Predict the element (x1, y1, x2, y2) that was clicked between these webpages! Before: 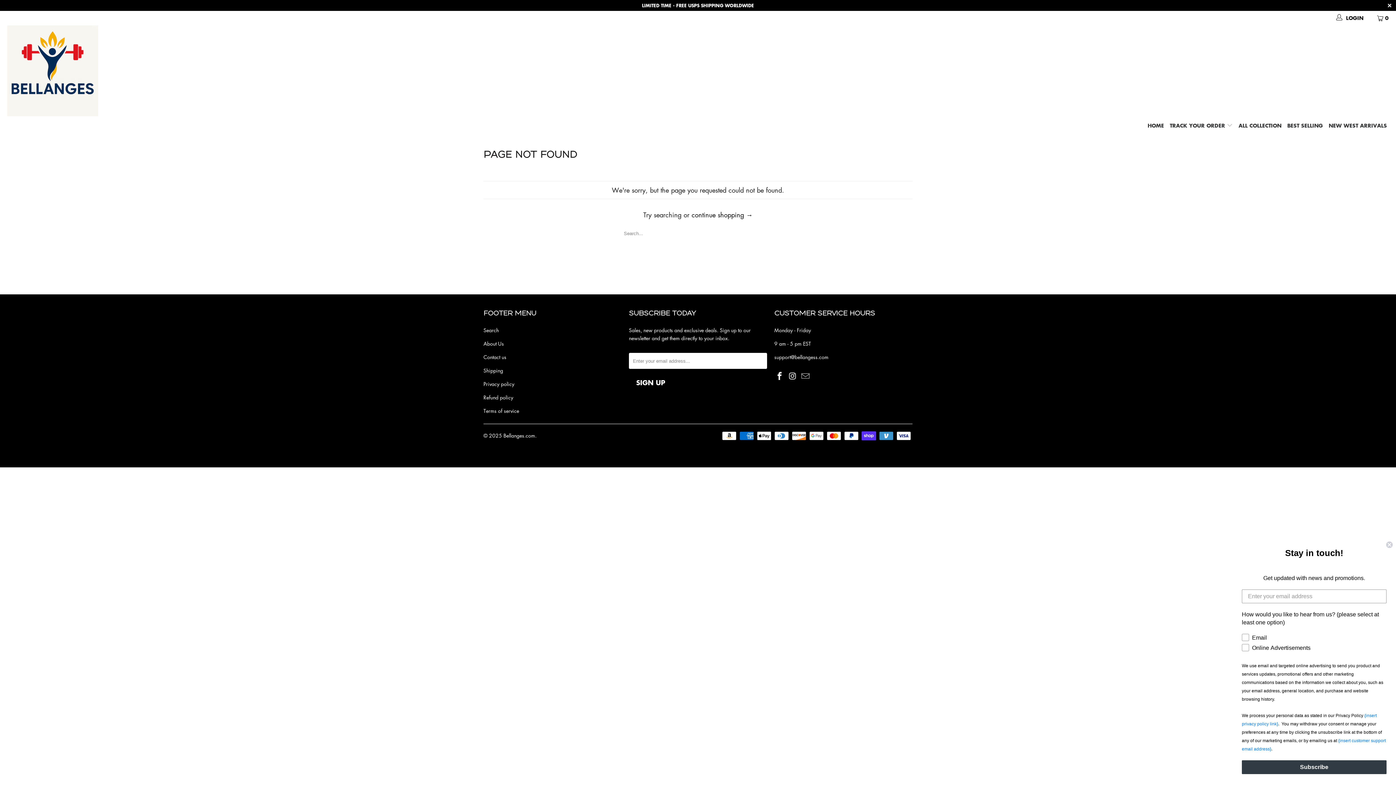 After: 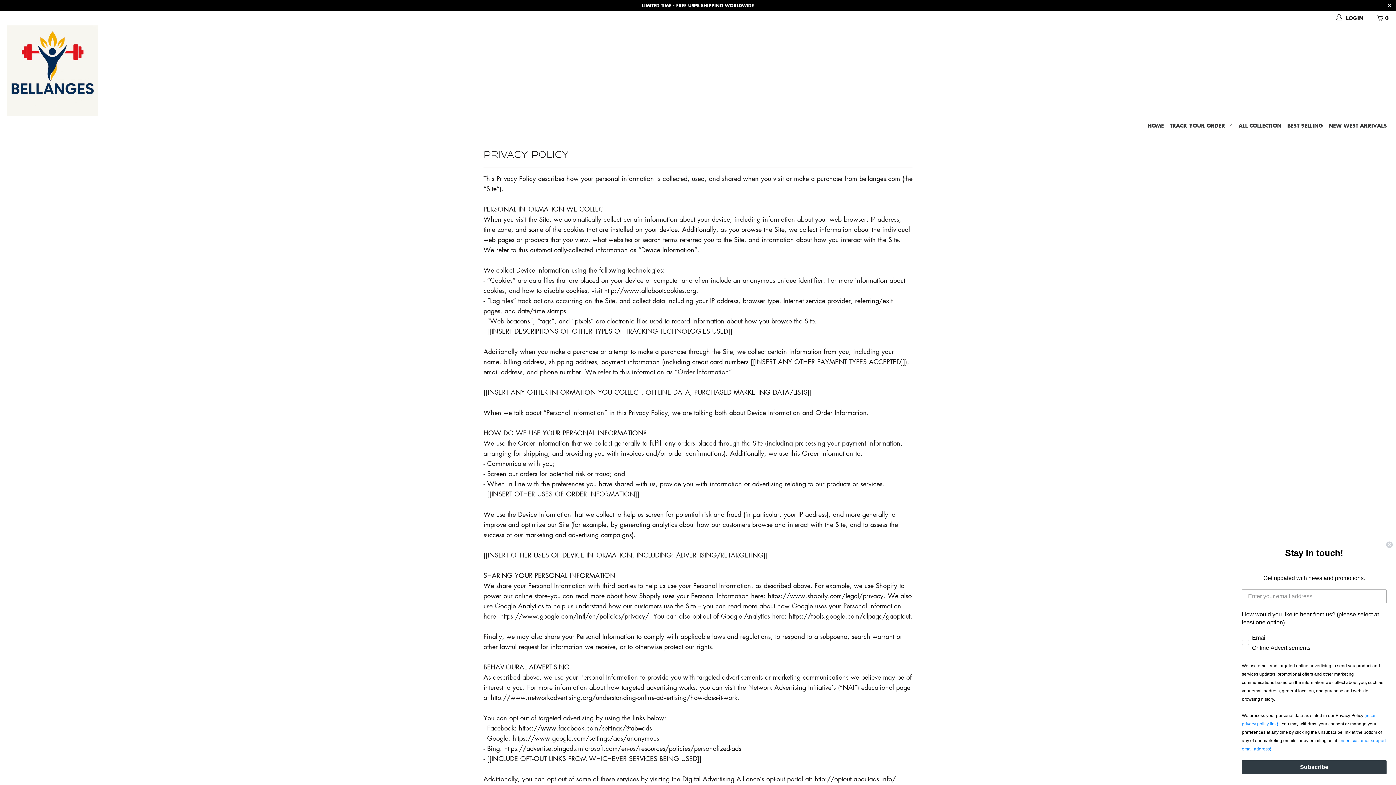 Action: bbox: (483, 380, 514, 387) label: Privacy policy